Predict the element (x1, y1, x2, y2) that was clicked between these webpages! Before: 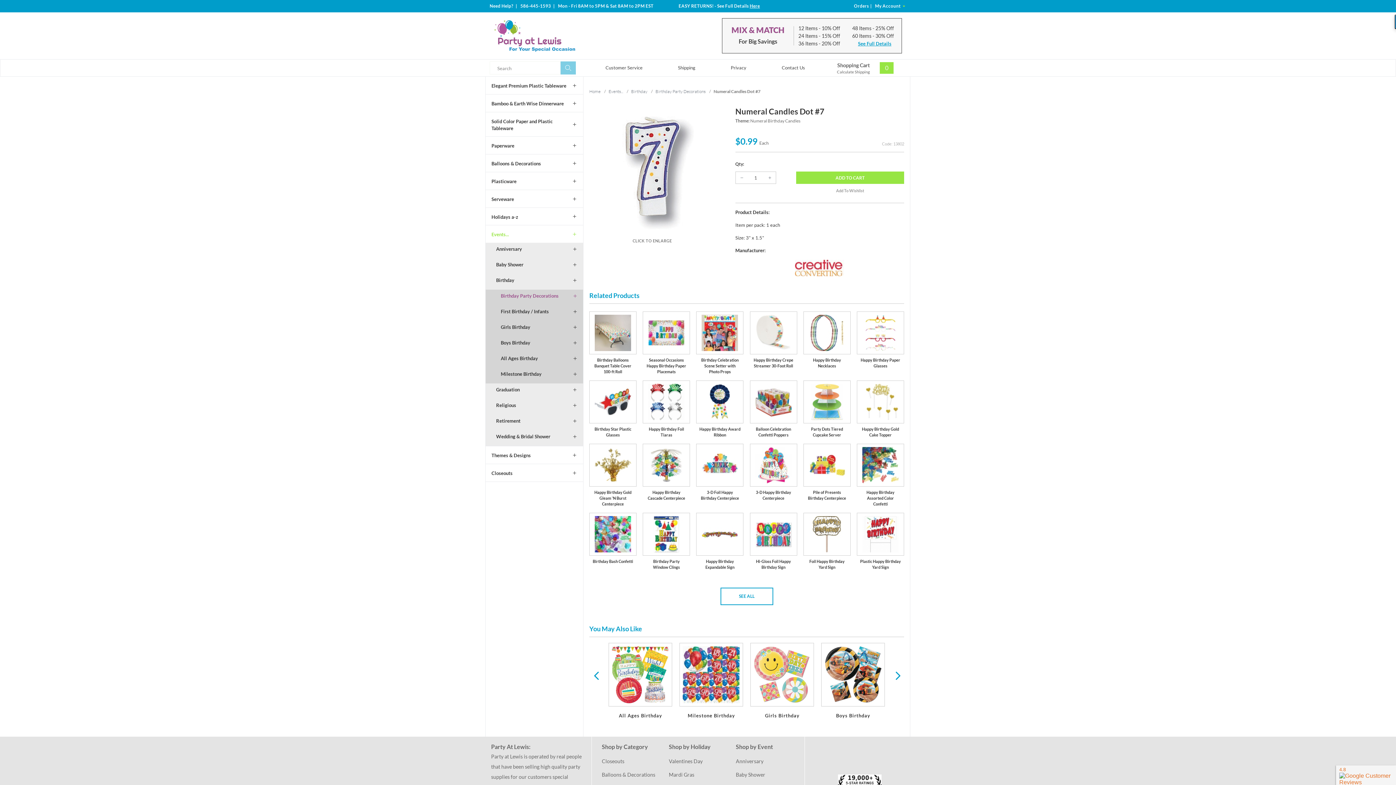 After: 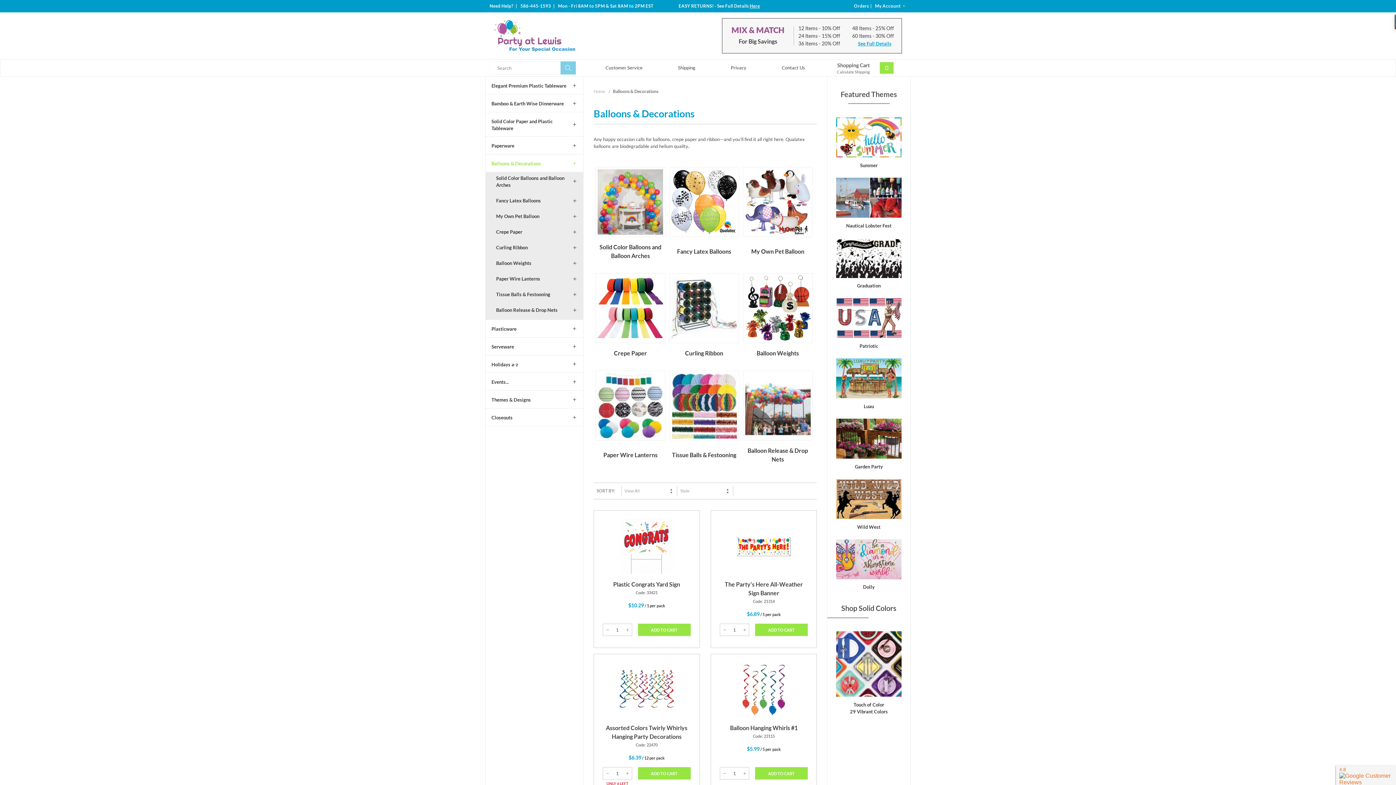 Action: bbox: (485, 154, 583, 171) label: Balloons & Decorations